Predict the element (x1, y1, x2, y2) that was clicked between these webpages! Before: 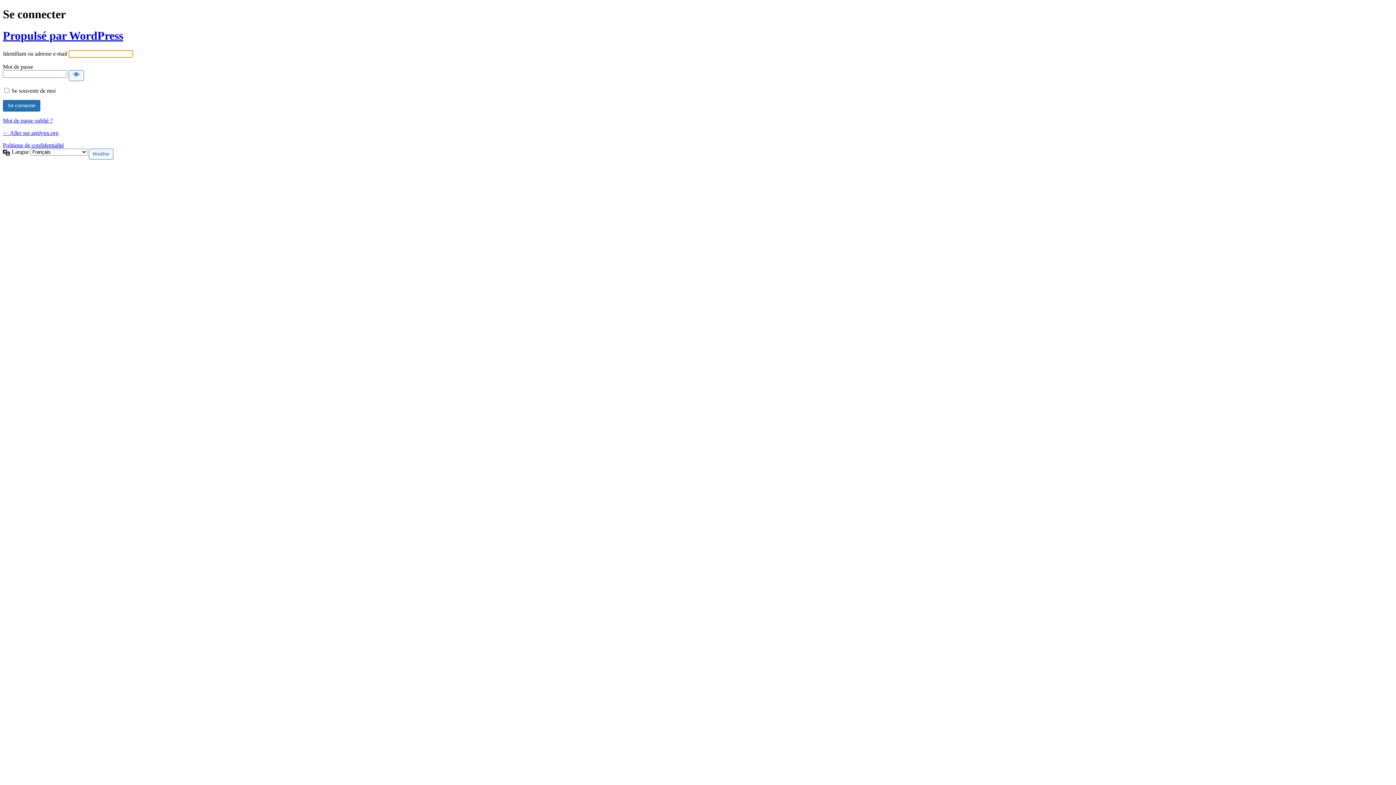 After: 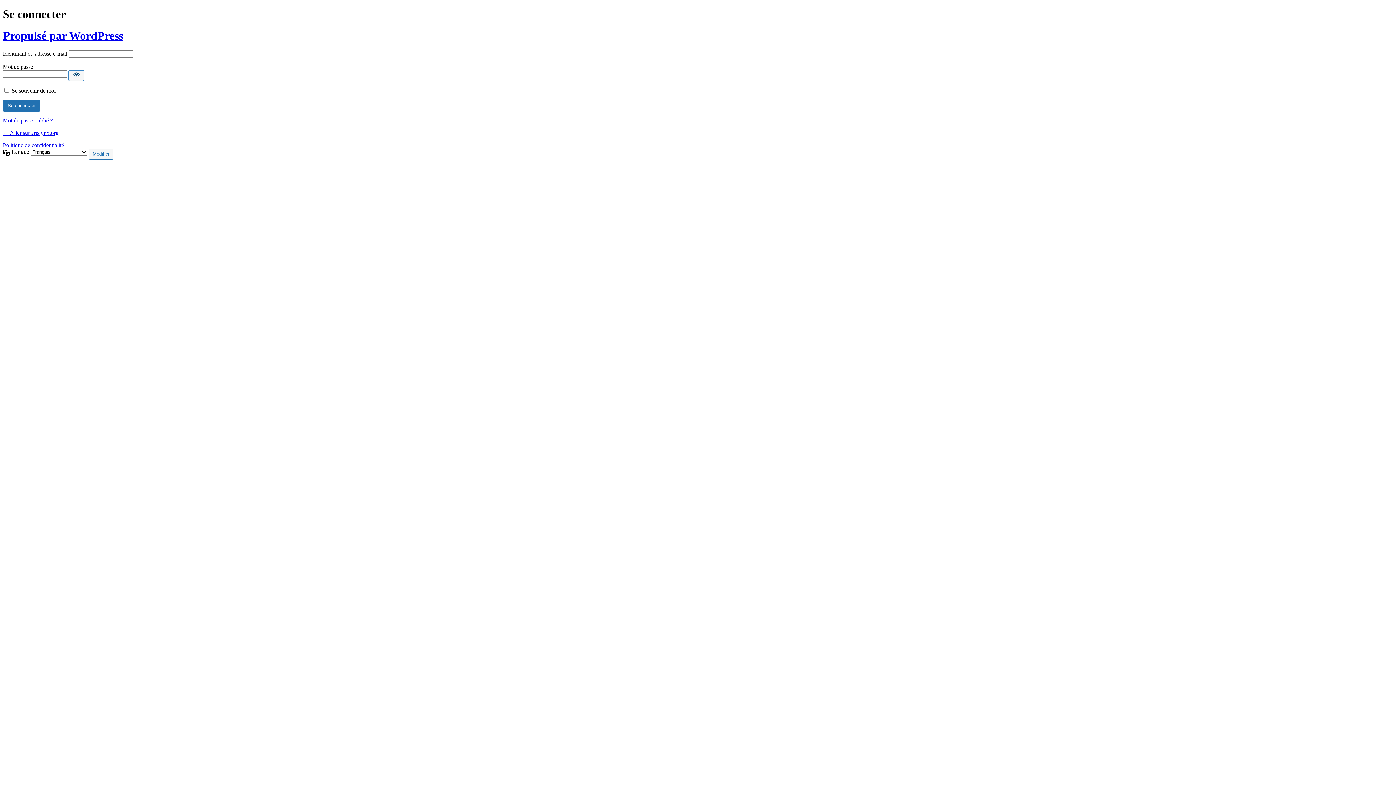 Action: bbox: (68, 70, 84, 81) label: Afficher le mot de passe